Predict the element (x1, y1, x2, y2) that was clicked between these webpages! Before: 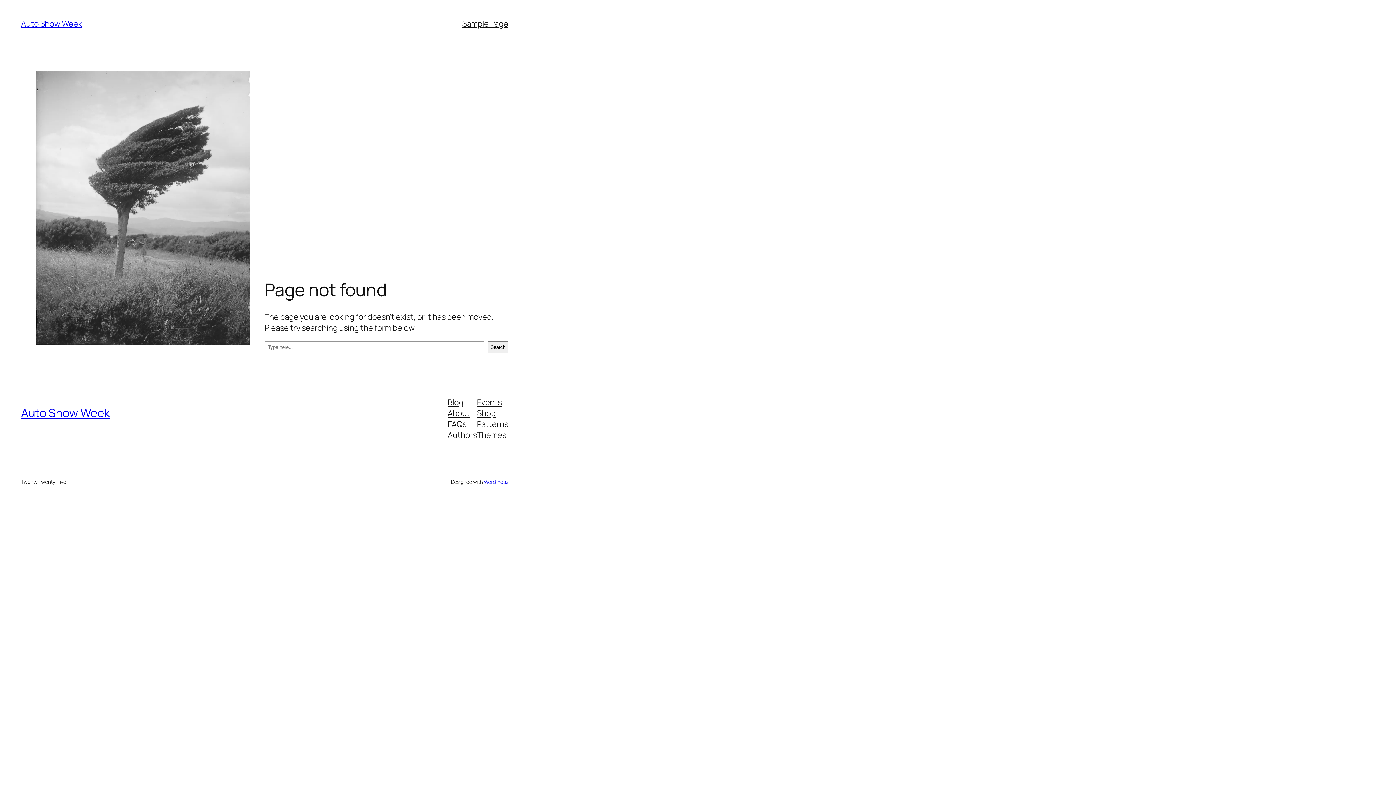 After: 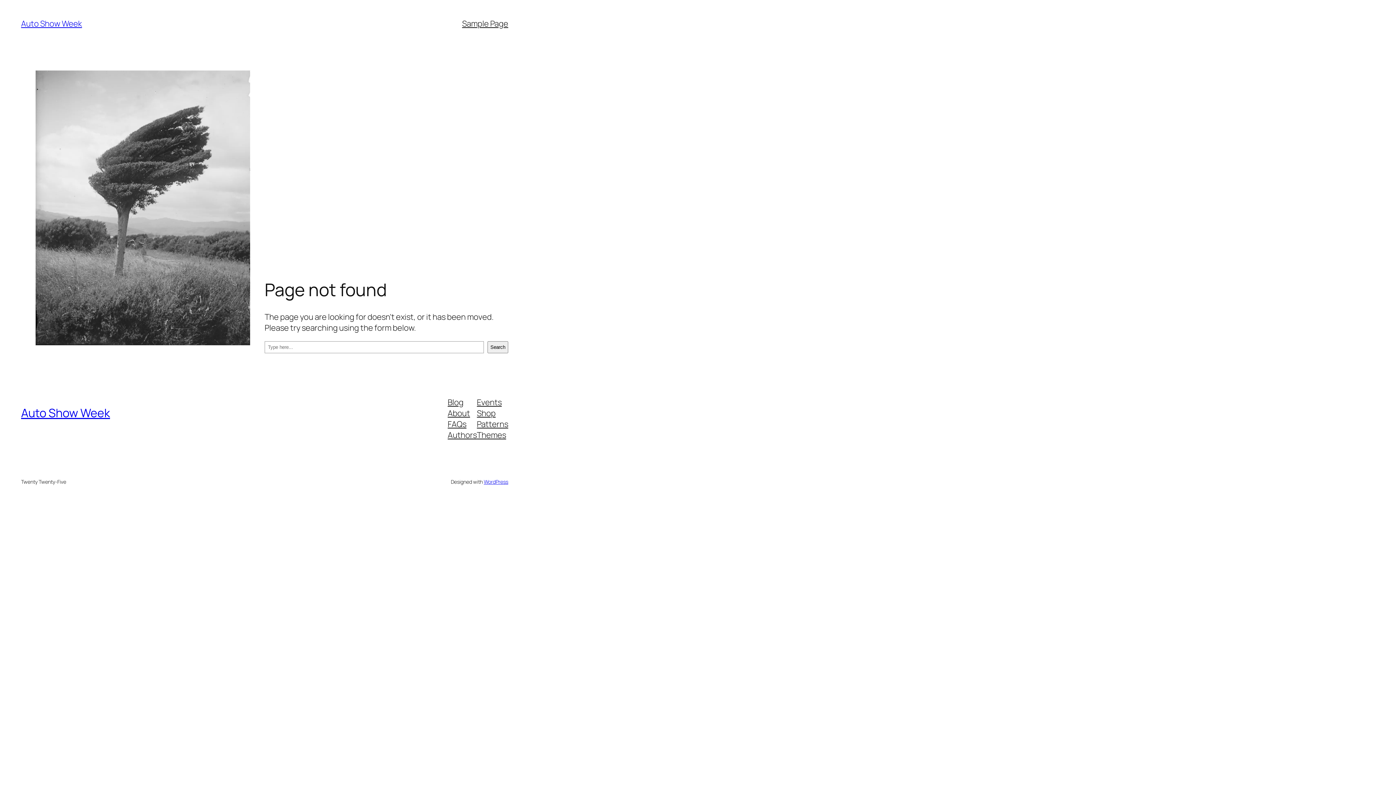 Action: label: Authors bbox: (447, 429, 477, 440)